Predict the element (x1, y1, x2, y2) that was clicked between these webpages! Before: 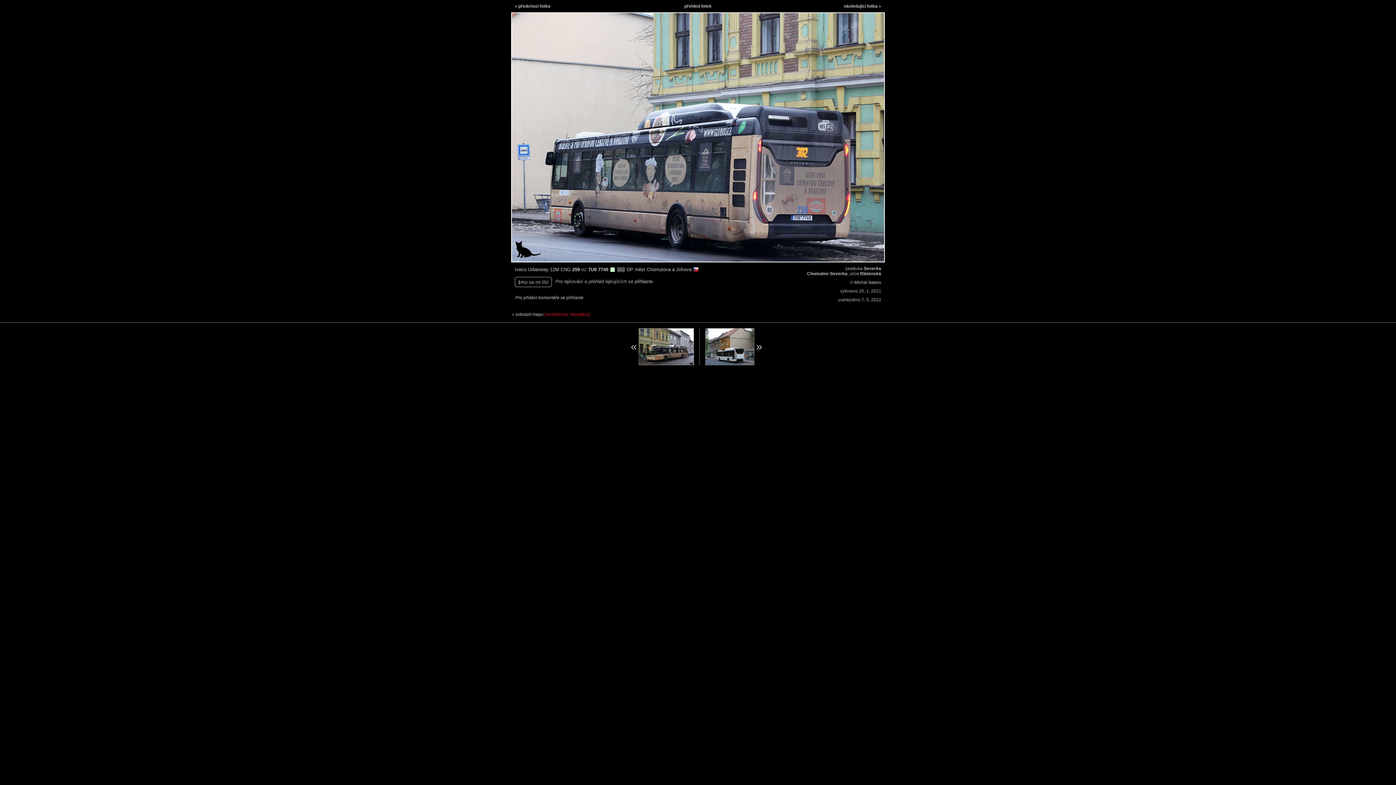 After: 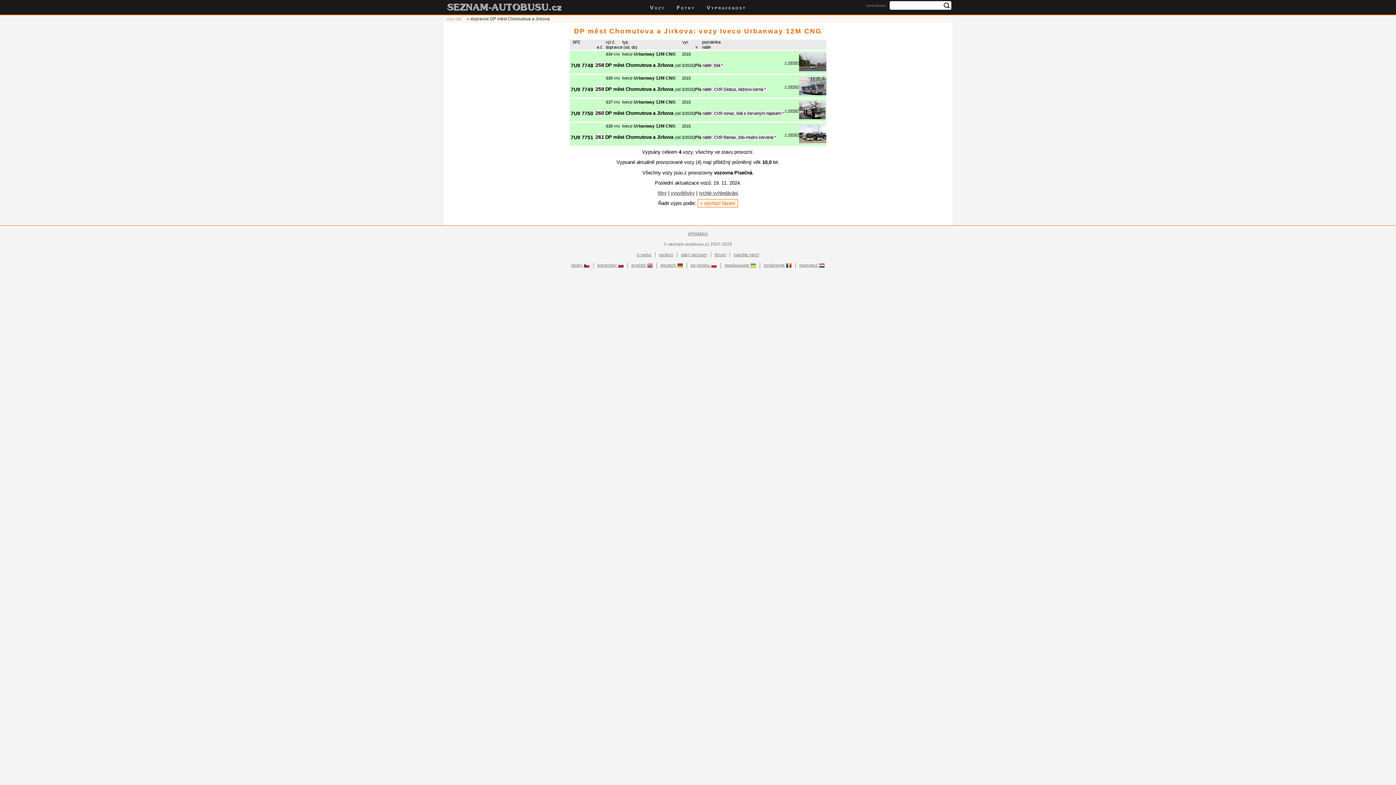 Action: bbox: (514, 266, 572, 272) label: Iveco Urbanway 12M CNG 